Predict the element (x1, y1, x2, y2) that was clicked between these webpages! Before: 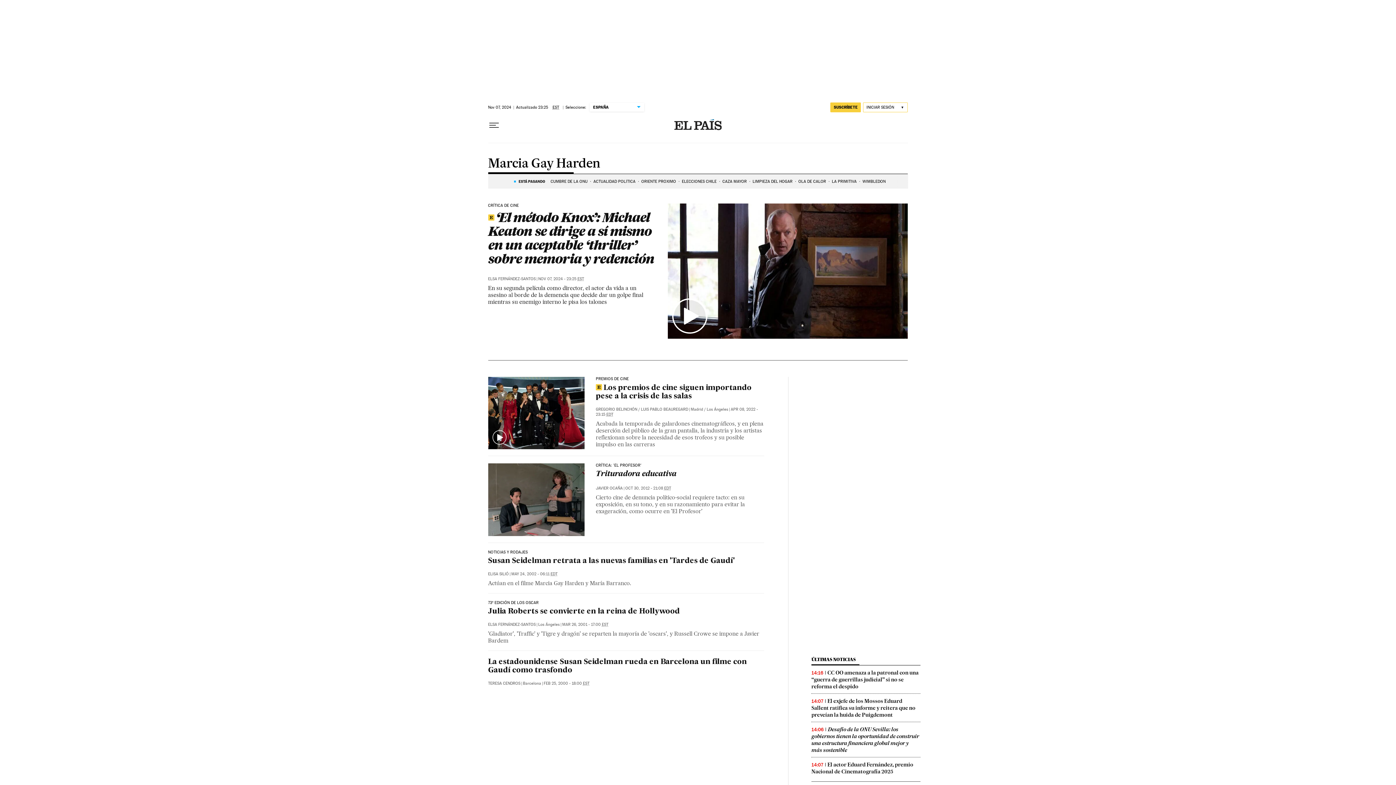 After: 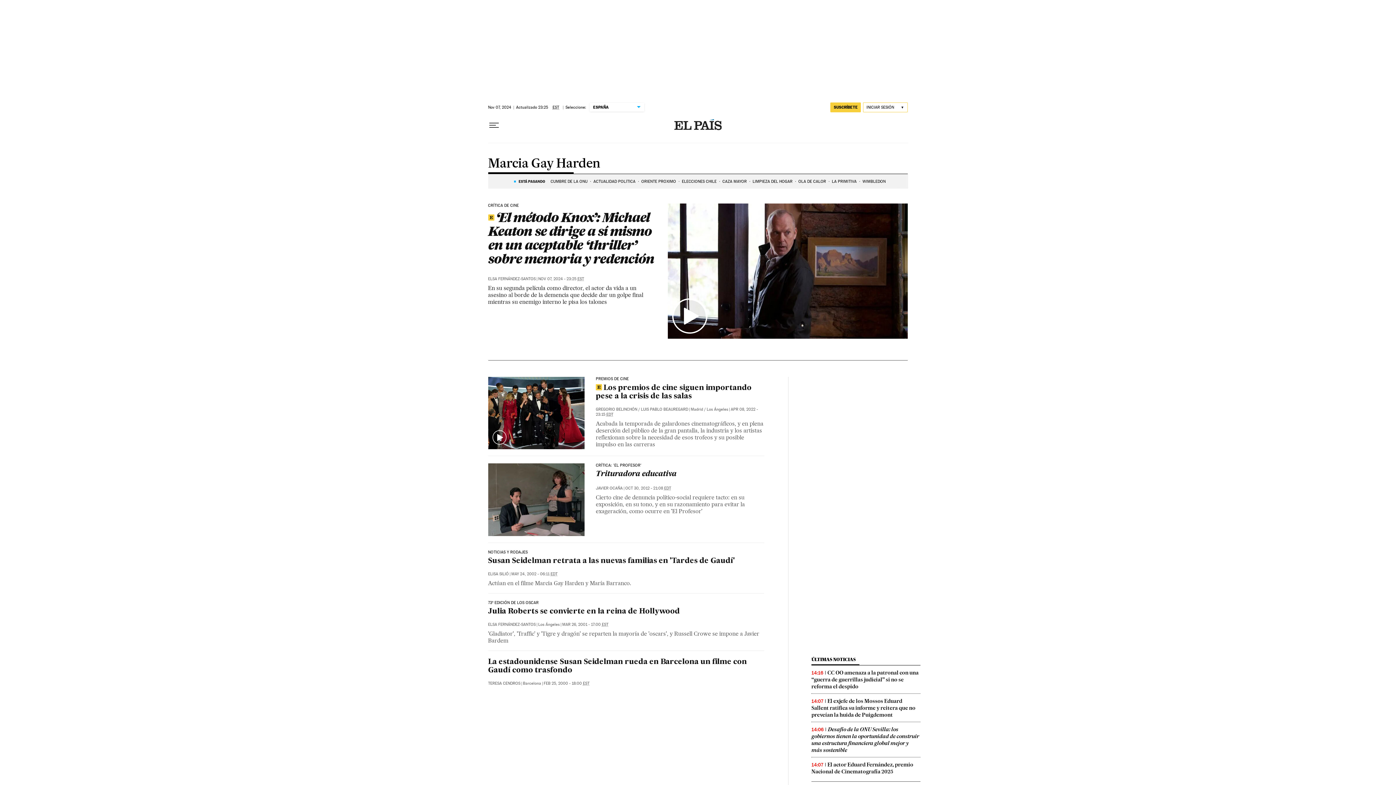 Action: label: Marcia Gay Harden bbox: (488, 157, 600, 173)